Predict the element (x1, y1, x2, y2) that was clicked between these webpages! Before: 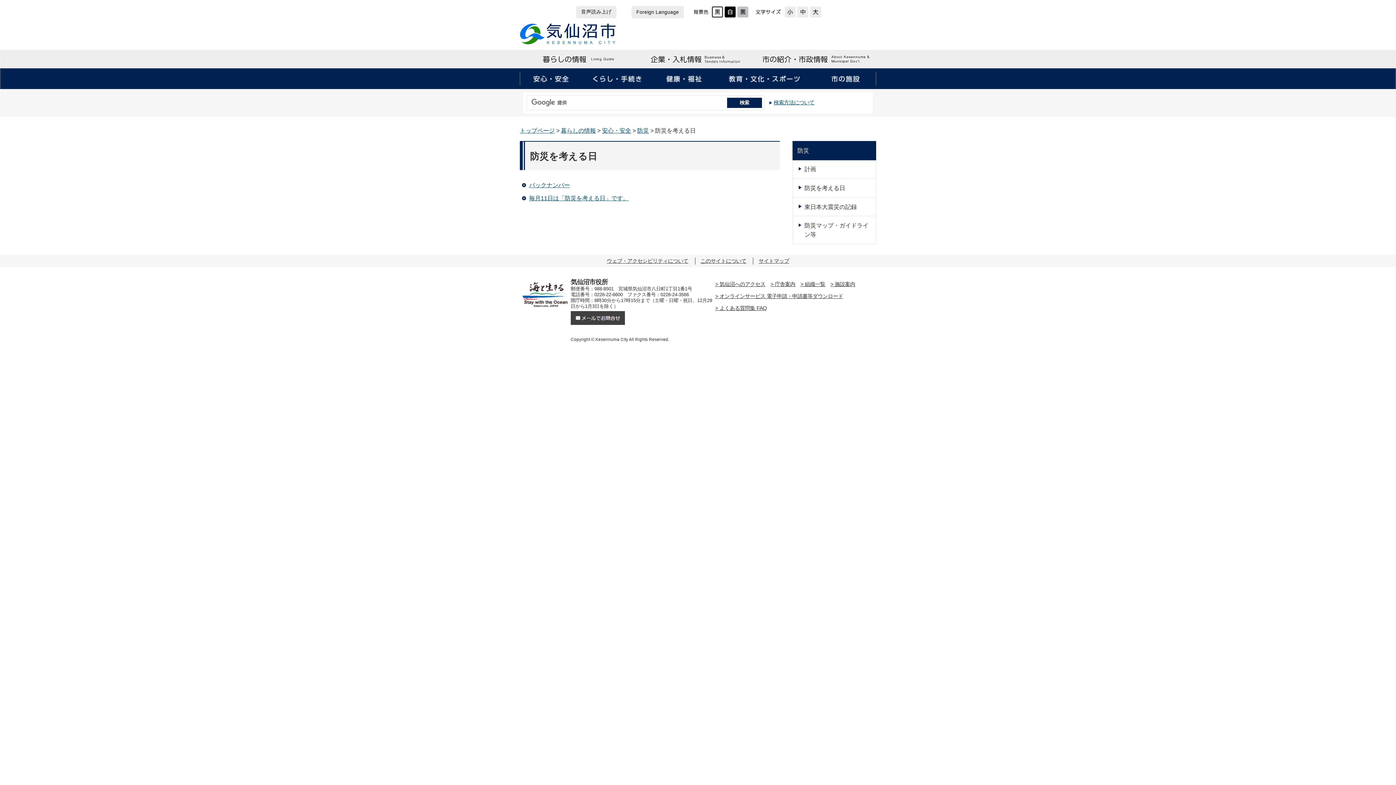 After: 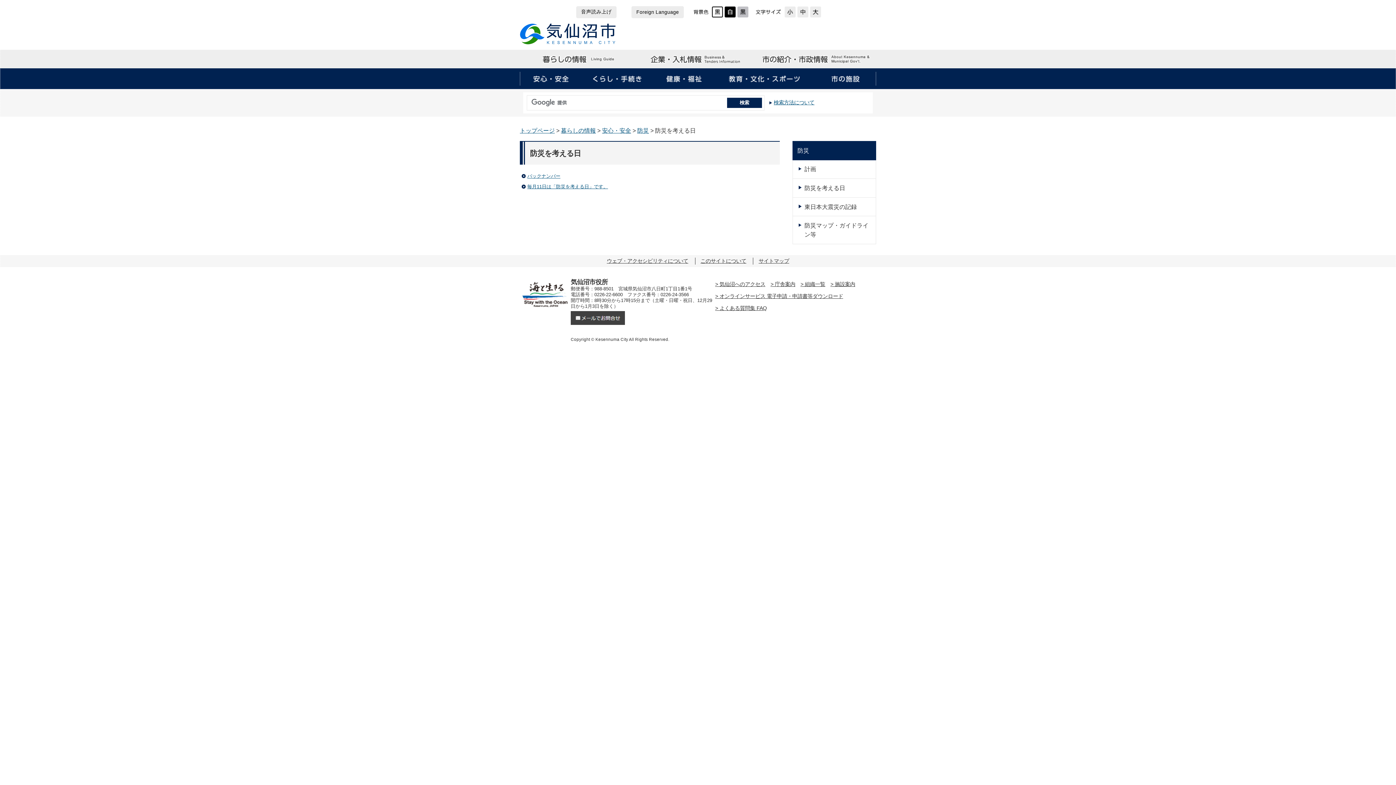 Action: label: 小 bbox: (784, 4, 796, 20)